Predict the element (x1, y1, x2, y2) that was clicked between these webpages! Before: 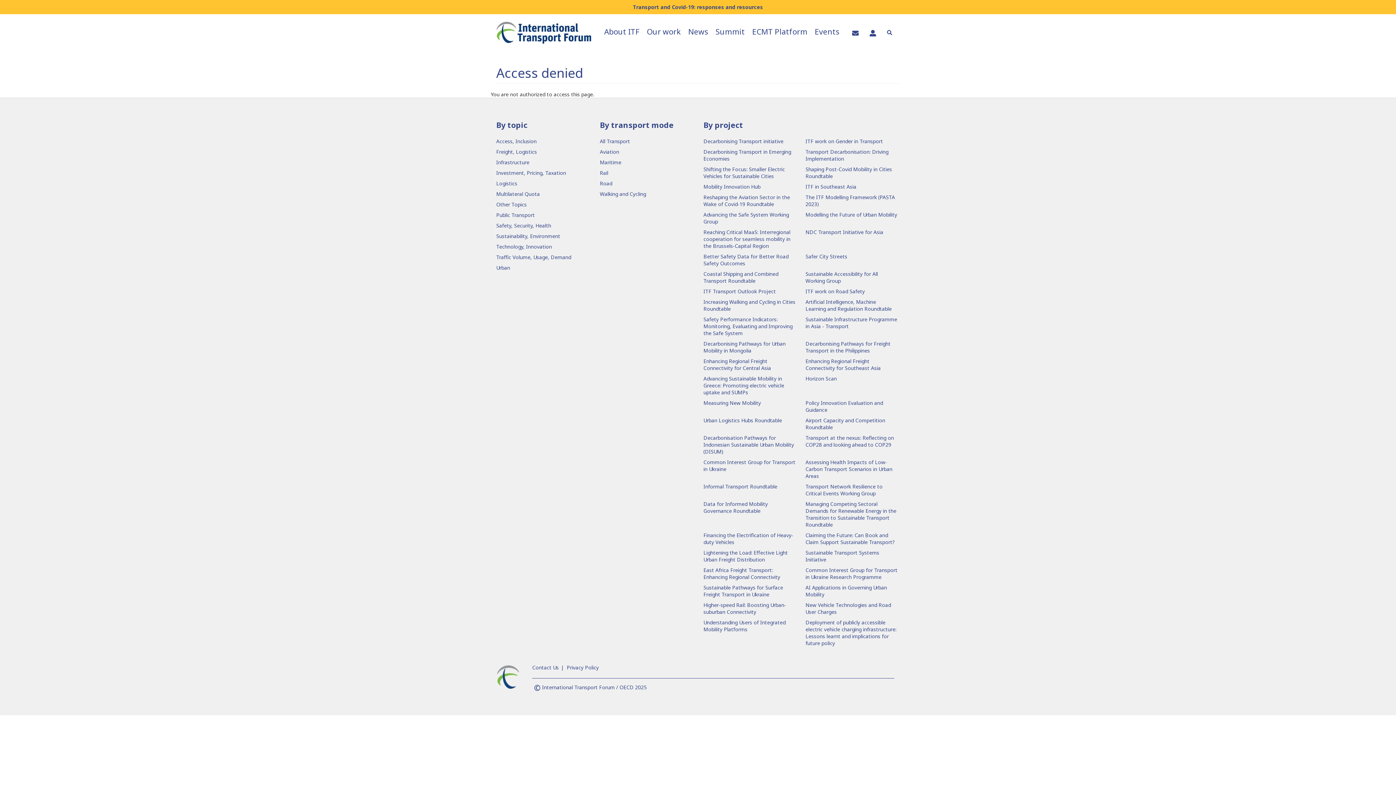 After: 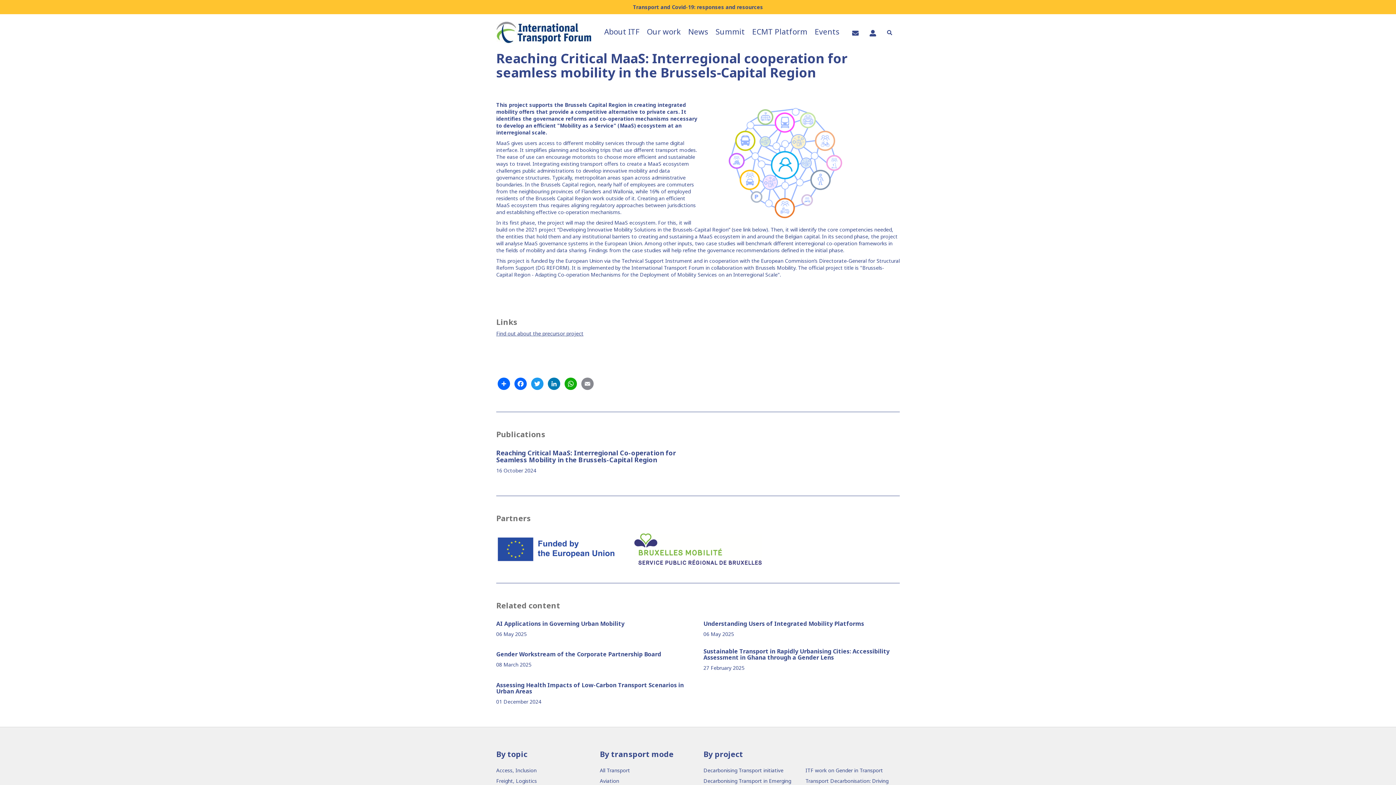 Action: label: Reaching Critical MaaS: Interregional cooperation for seamless mobility in the Brussels-Capital Region bbox: (703, 228, 795, 249)